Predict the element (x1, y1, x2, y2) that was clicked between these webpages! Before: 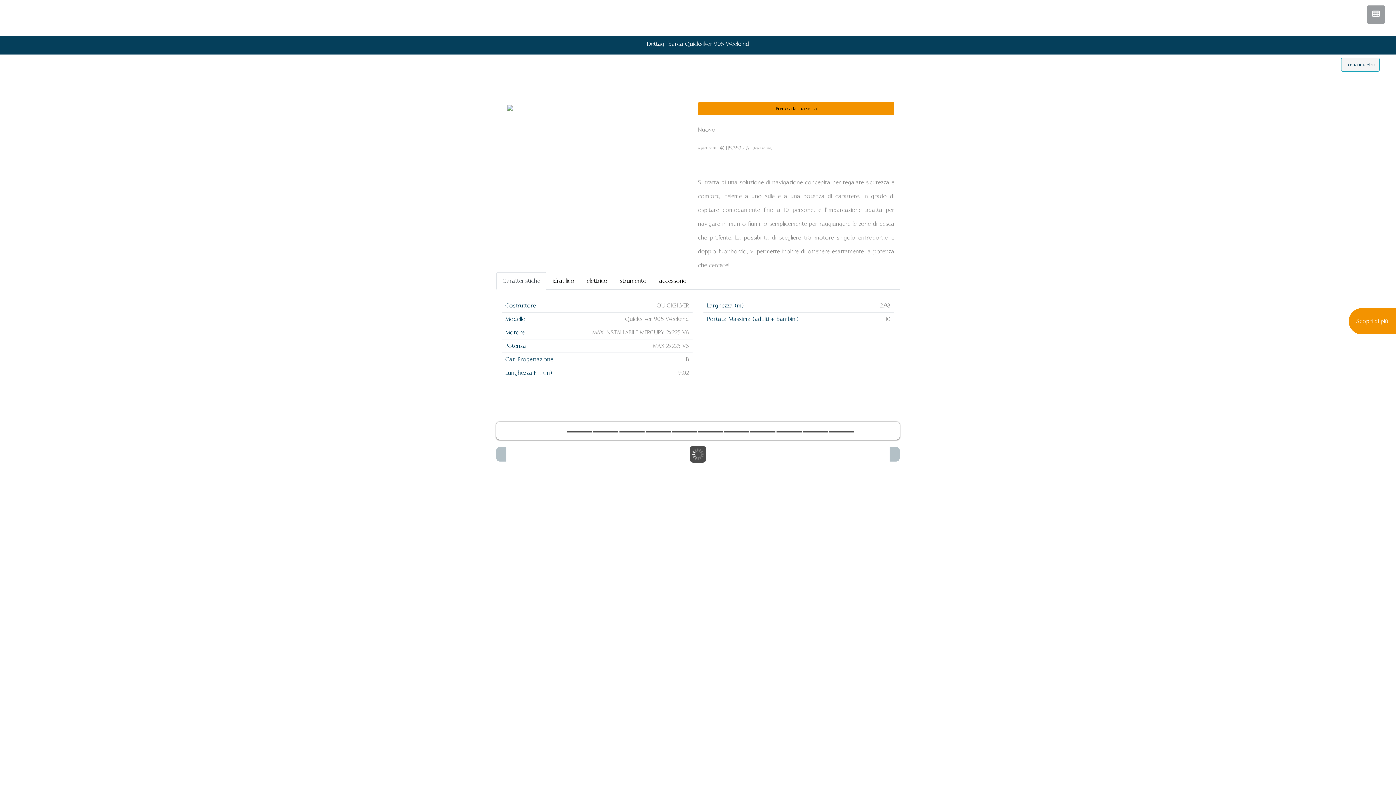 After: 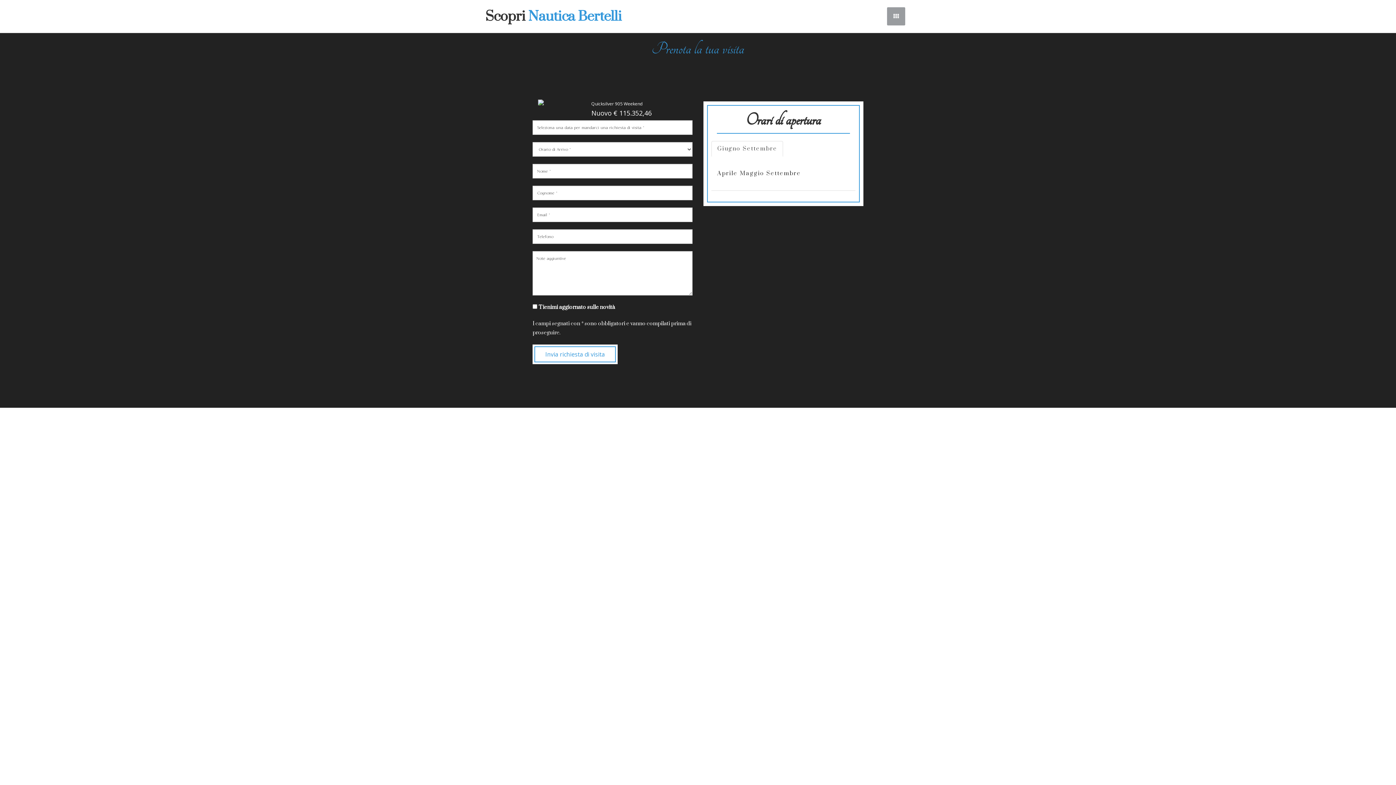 Action: label: Prenota la tua visita bbox: (698, 102, 894, 115)